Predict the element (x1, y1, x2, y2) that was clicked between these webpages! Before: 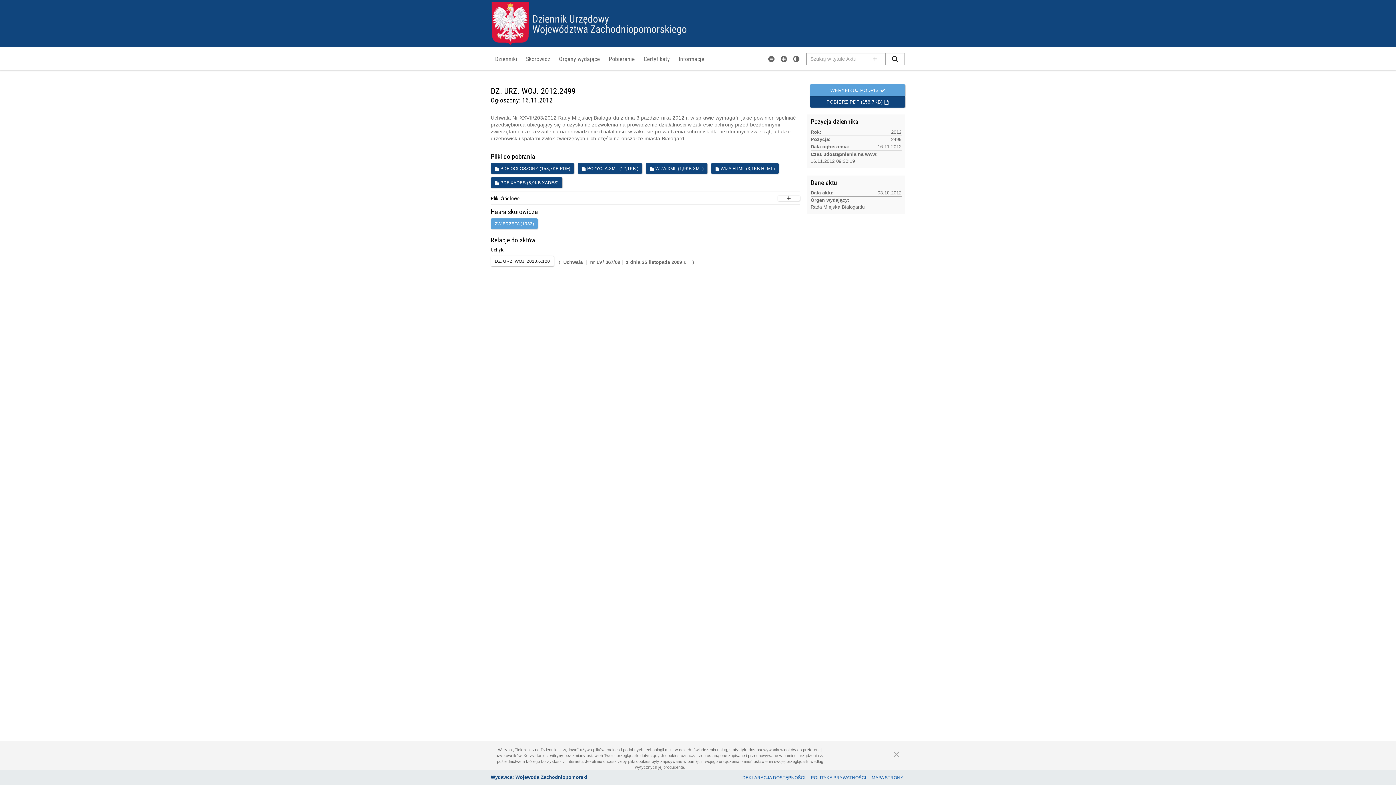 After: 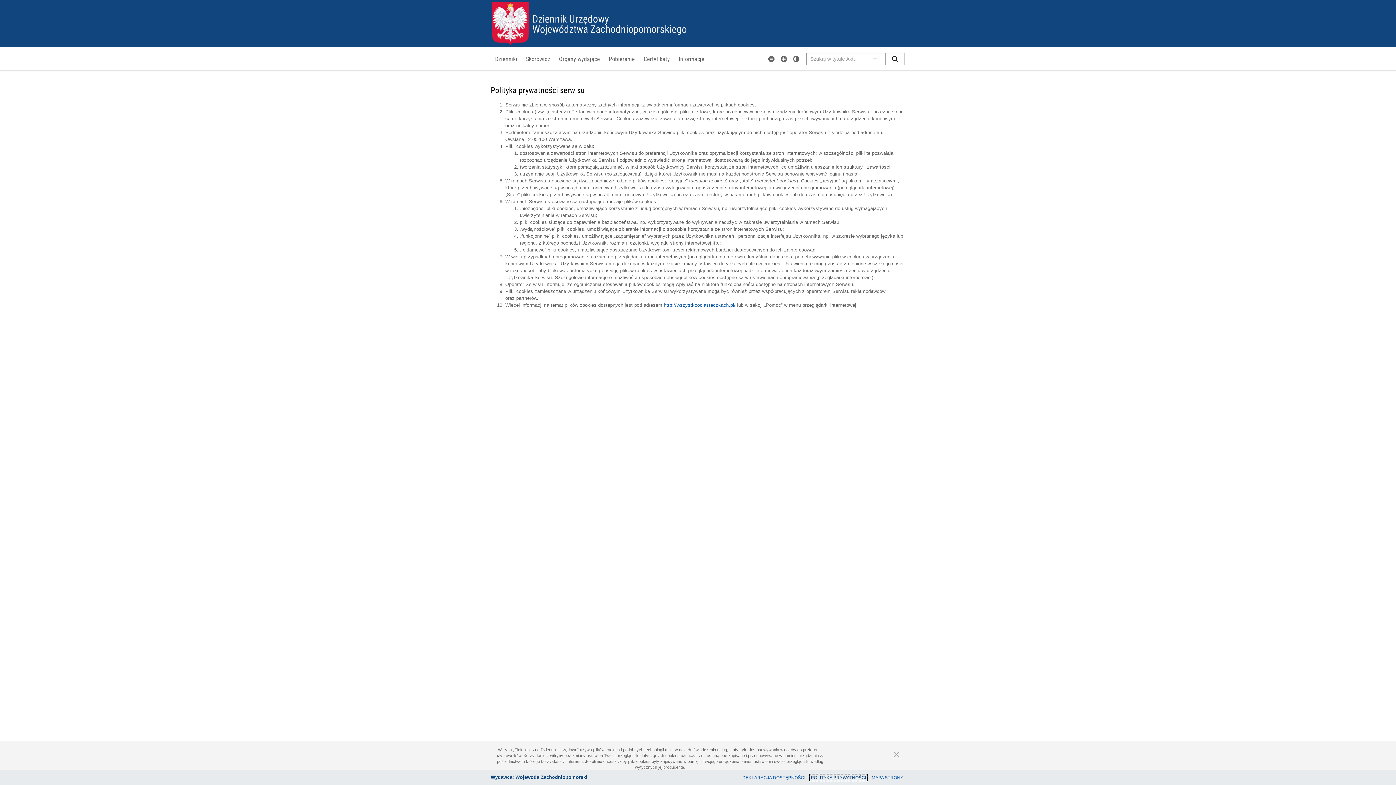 Action: label: POLITYKA PRYWATNOŚCI bbox: (808, 774, 868, 781)